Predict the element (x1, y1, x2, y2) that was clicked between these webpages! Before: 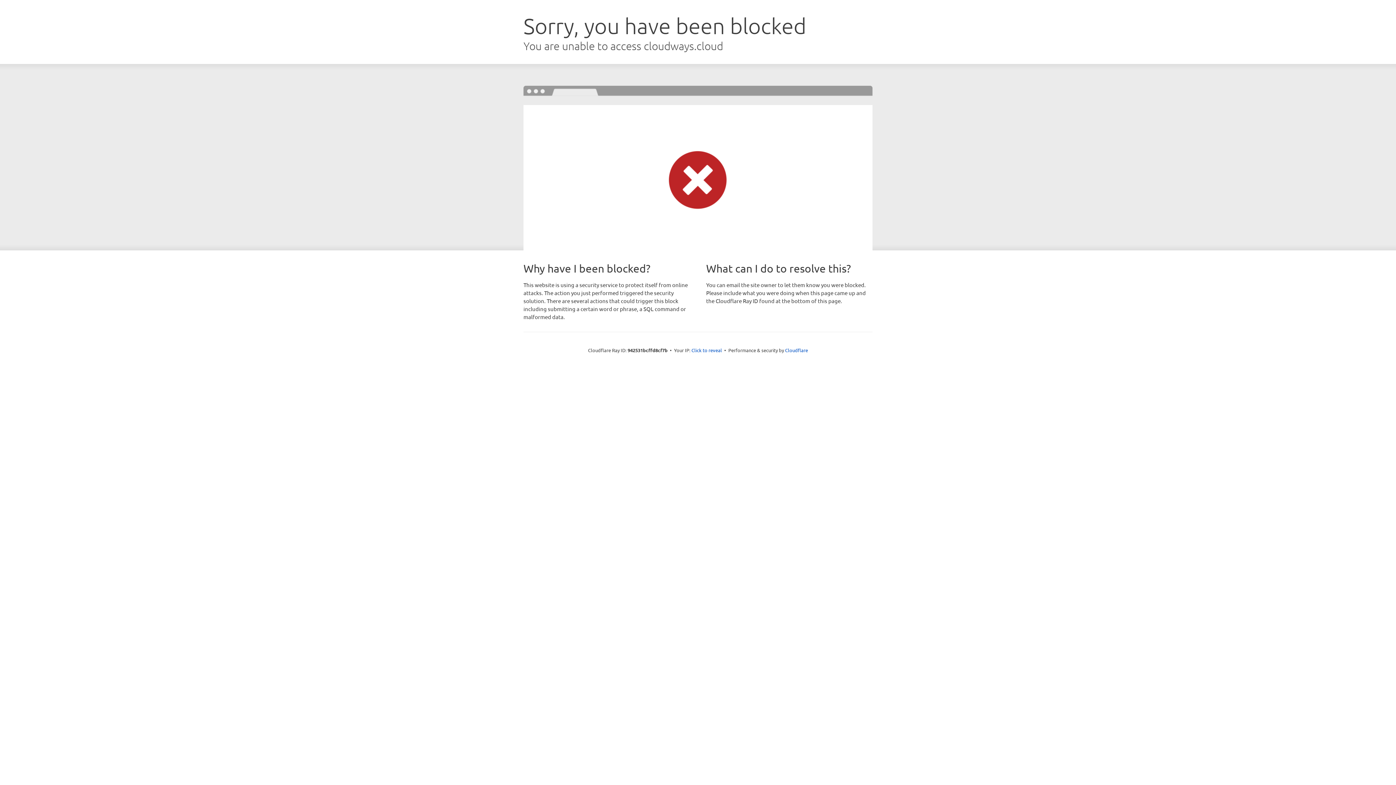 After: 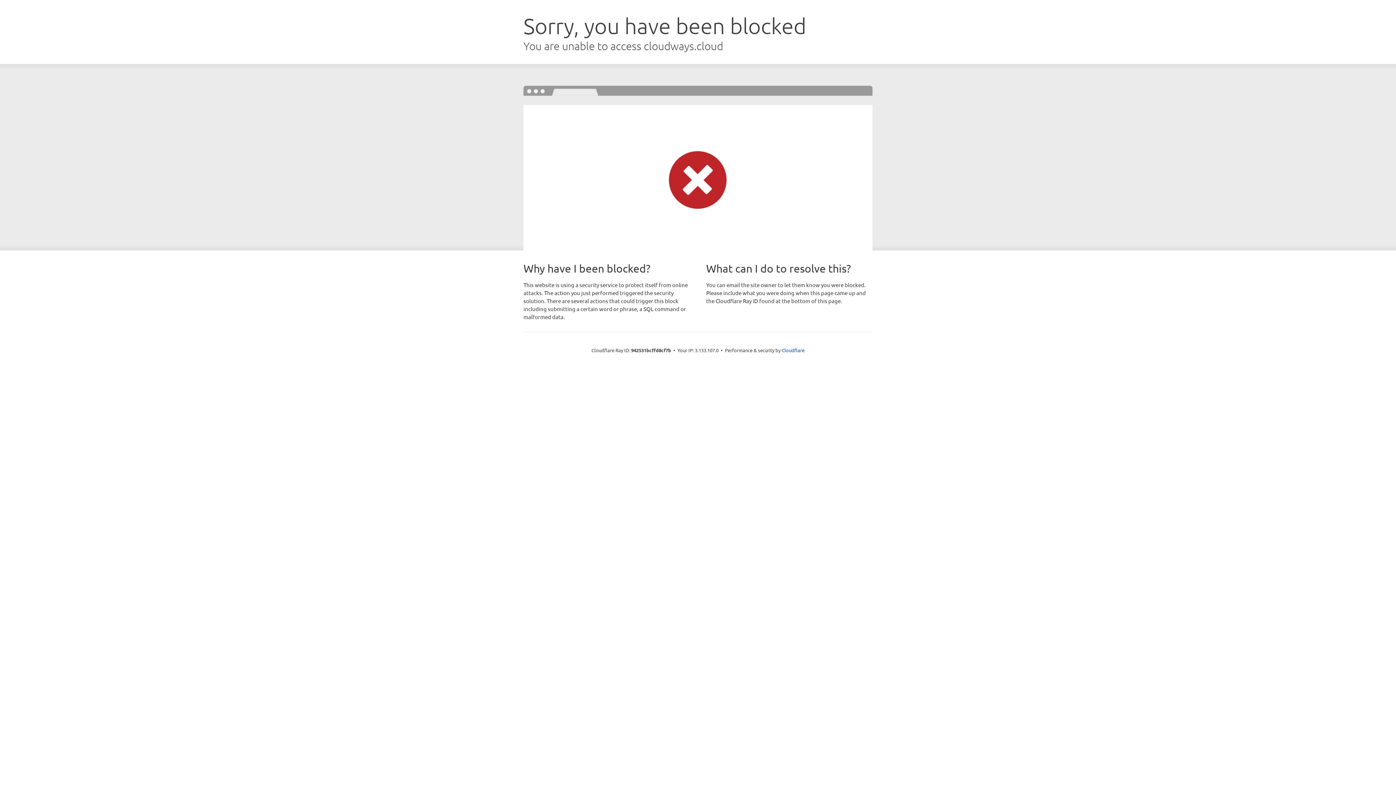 Action: label: Click to reveal bbox: (691, 346, 722, 353)